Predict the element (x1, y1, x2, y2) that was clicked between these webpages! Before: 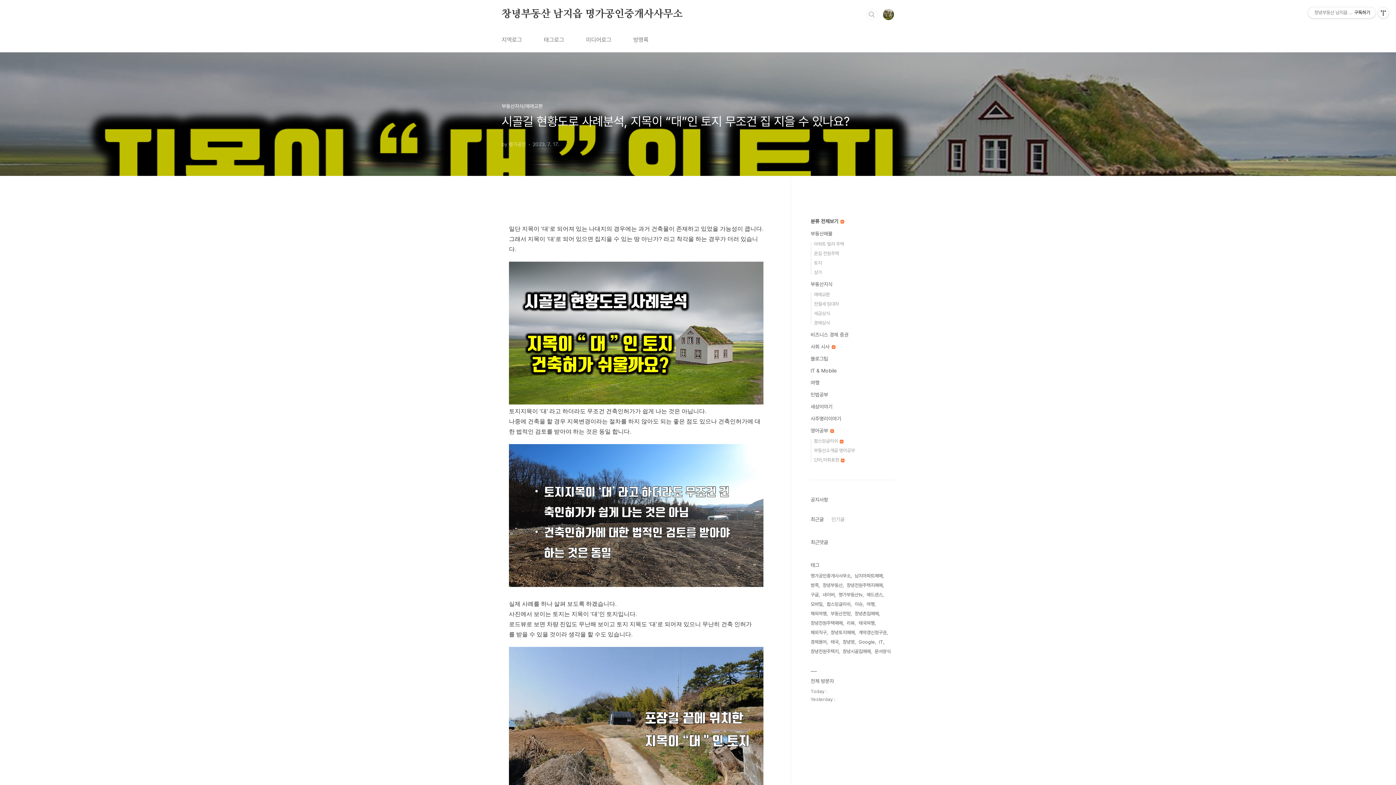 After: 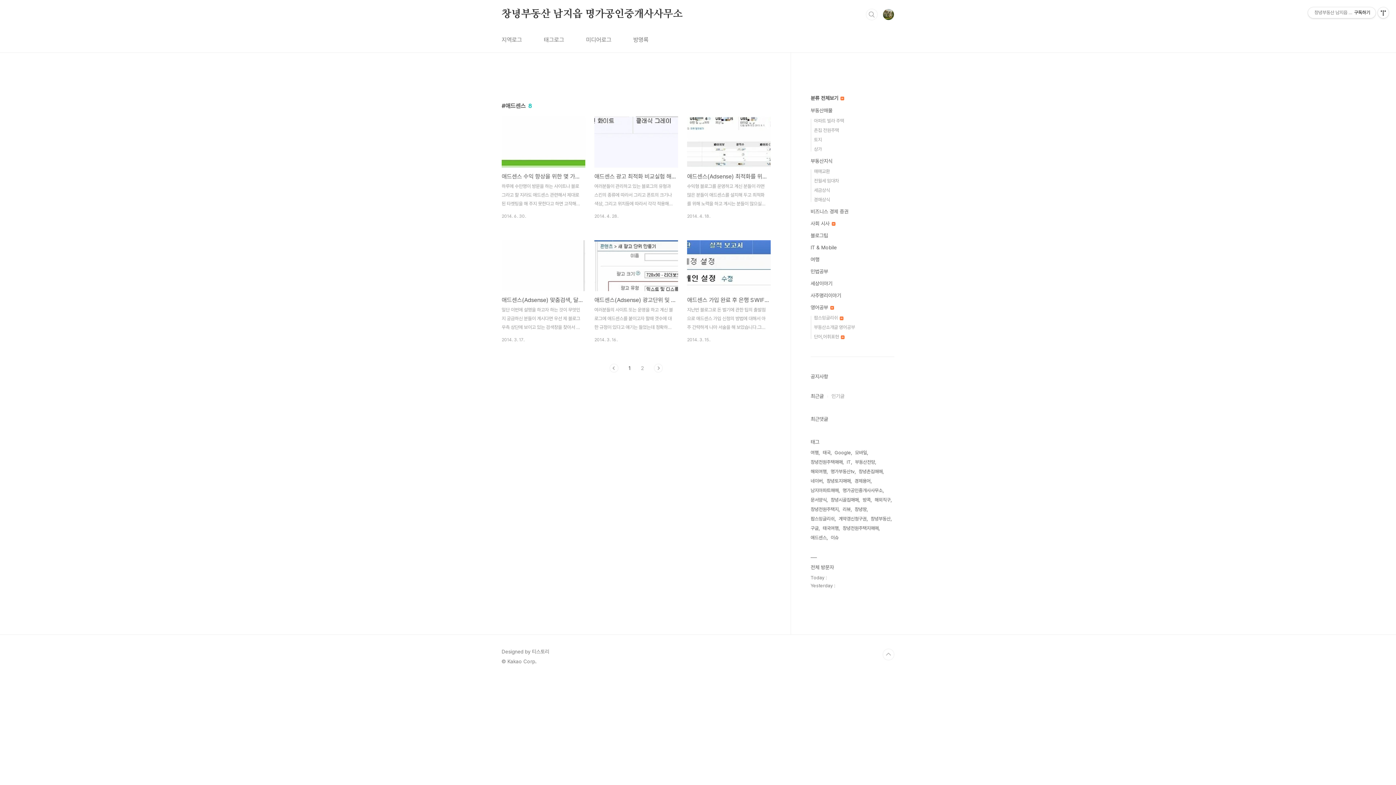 Action: bbox: (866, 590, 884, 600) label: 애드센스